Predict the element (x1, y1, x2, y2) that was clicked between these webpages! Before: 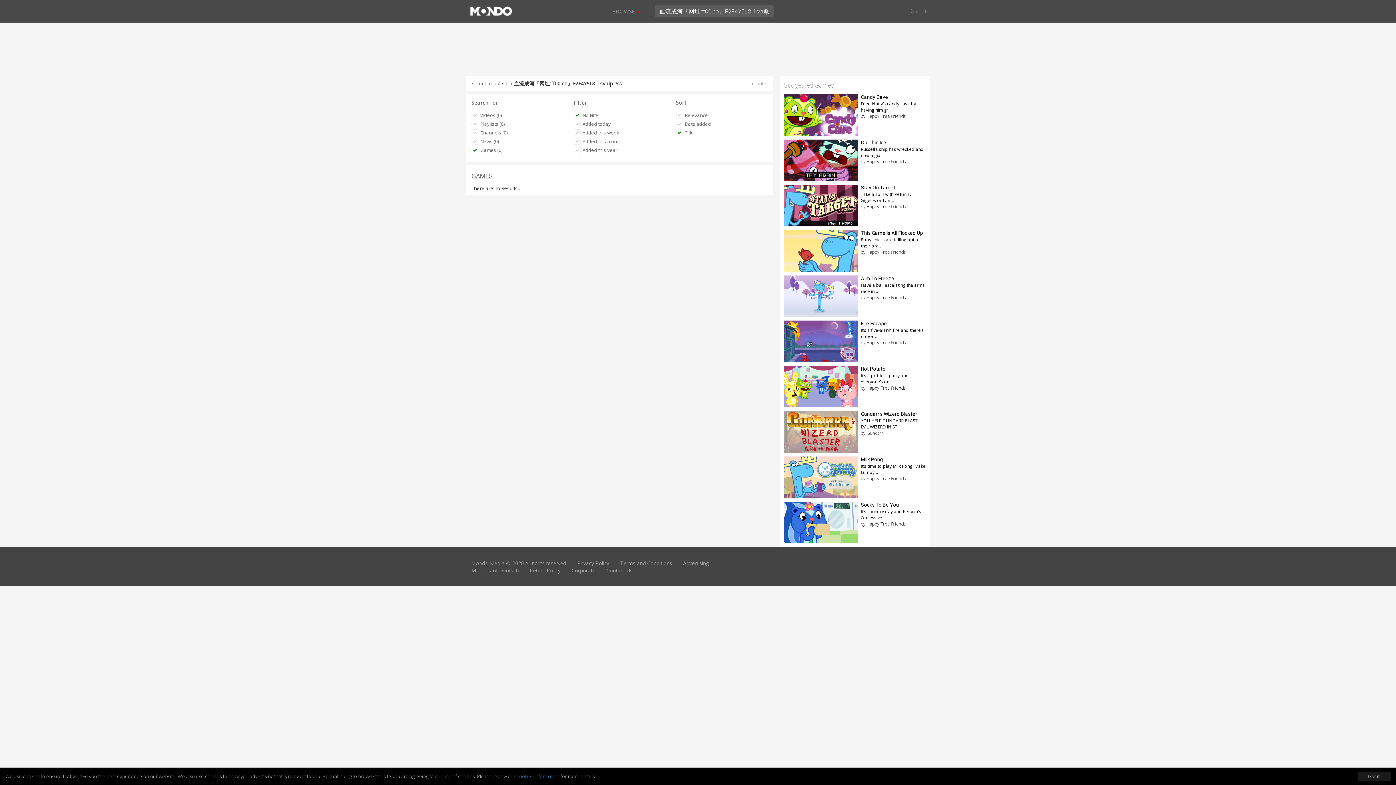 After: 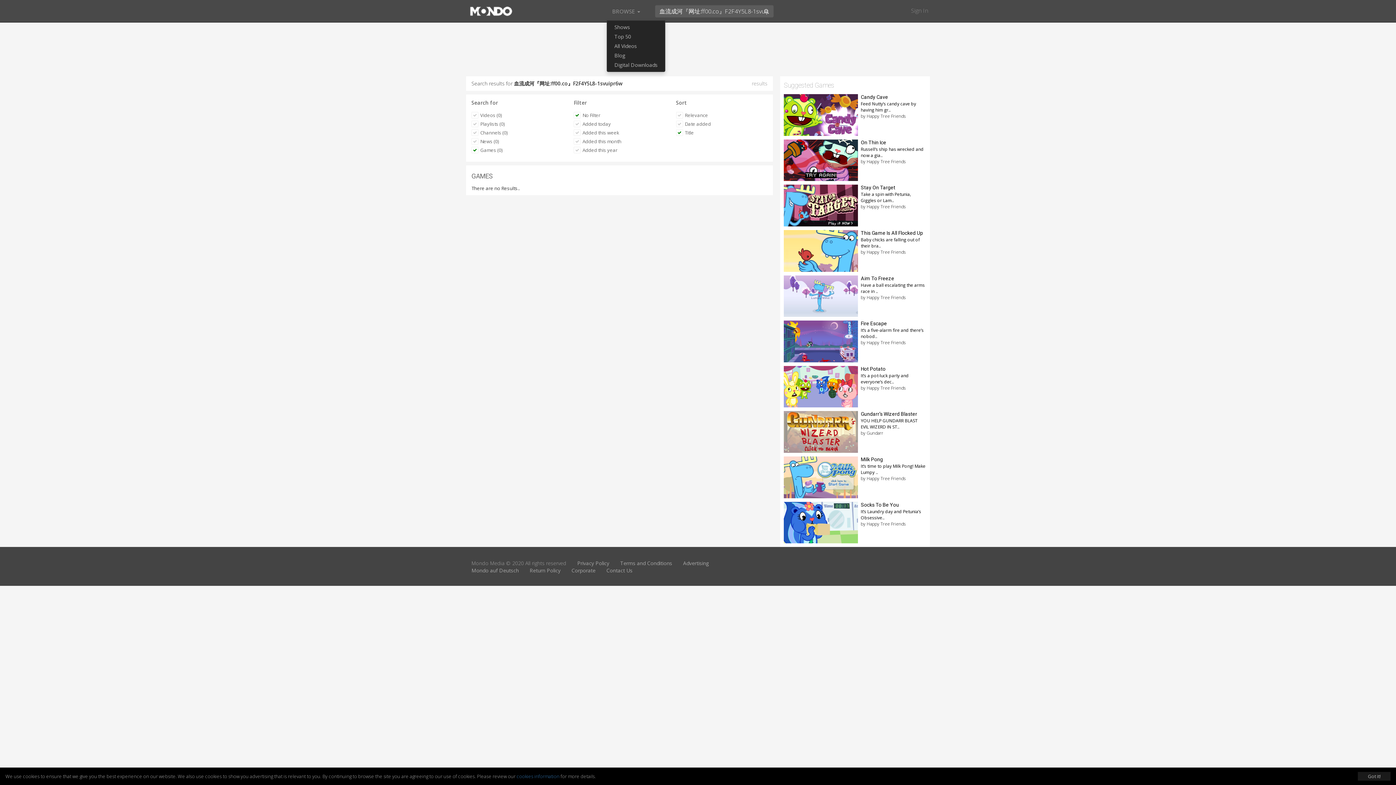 Action: bbox: (606, 2, 645, 20) label: BROWSE 